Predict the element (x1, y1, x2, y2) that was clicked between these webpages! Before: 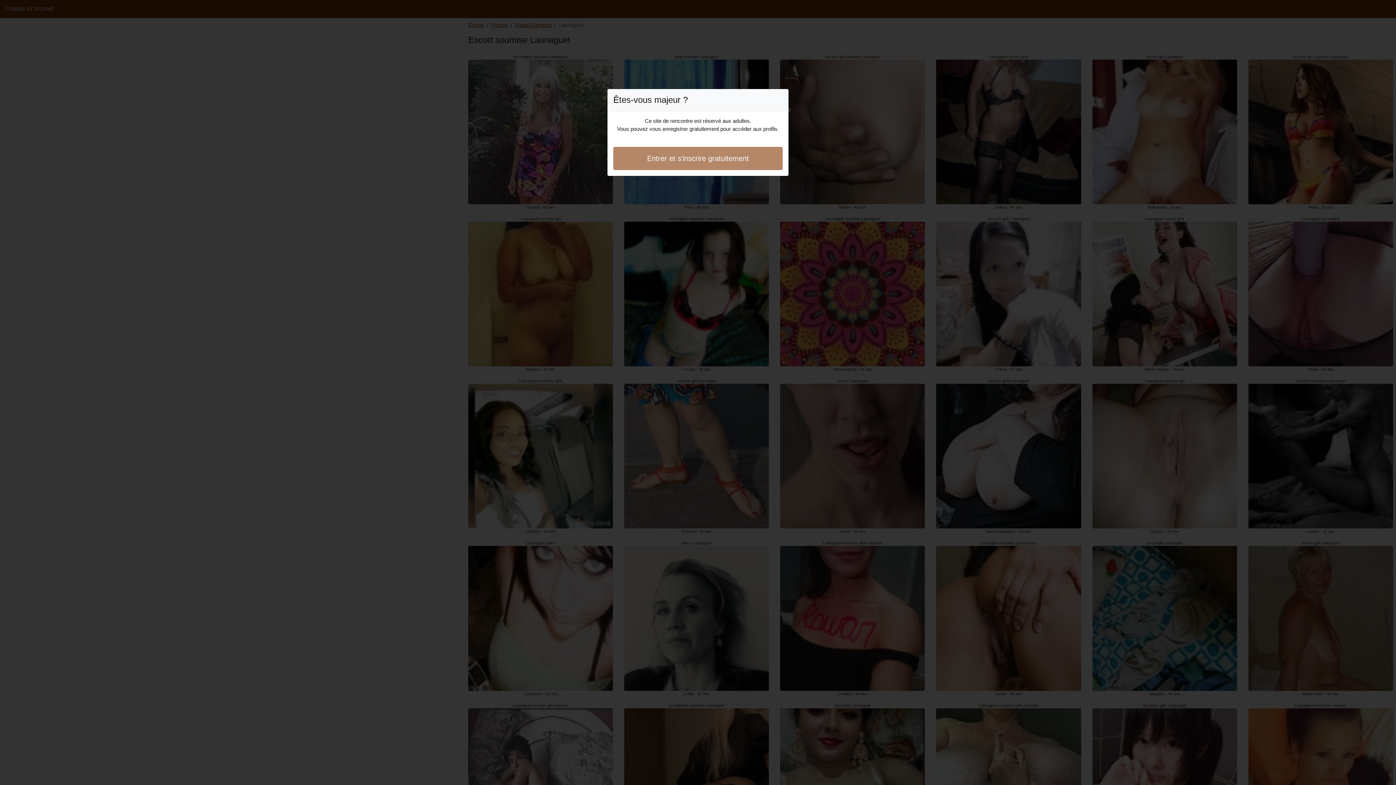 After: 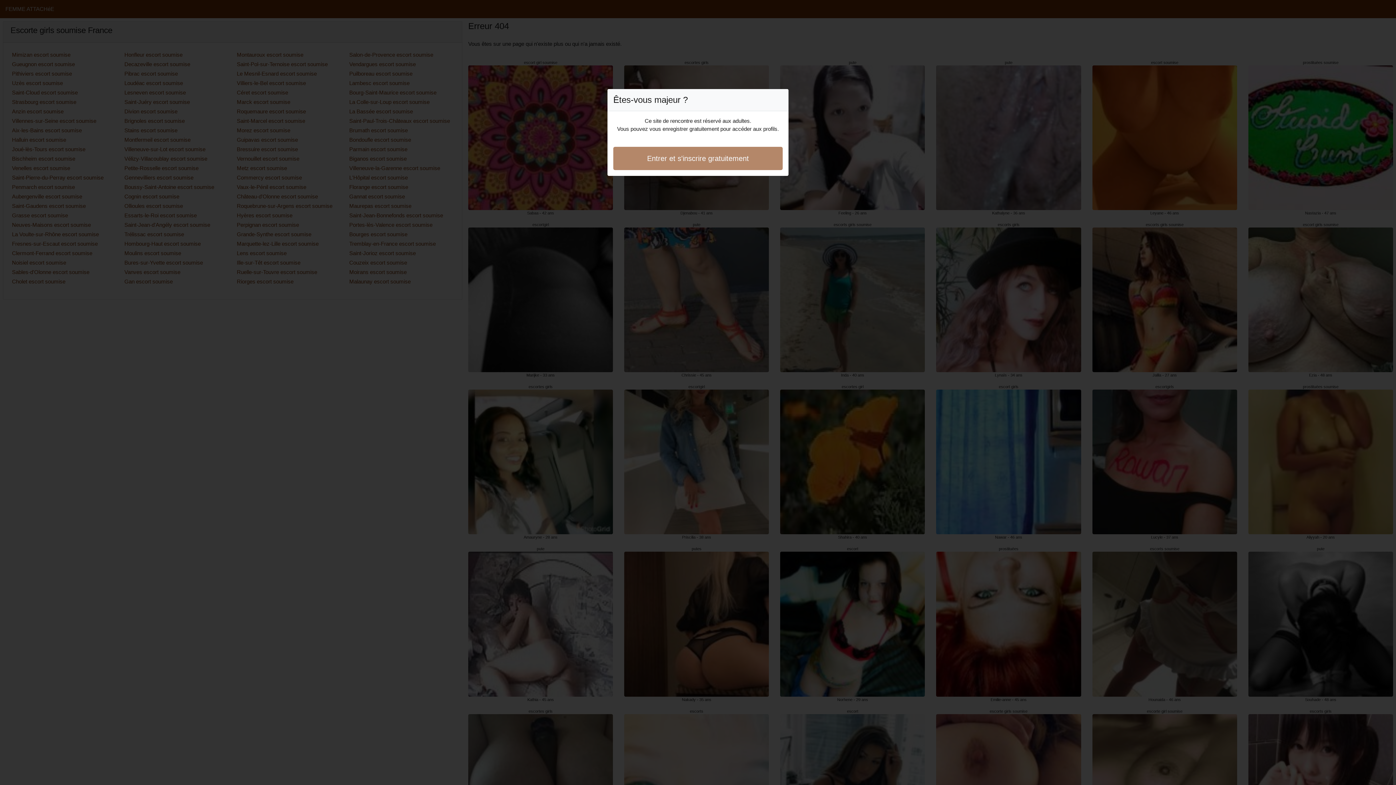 Action: label: Entrer et s'inscrire gratuitement bbox: (613, 146, 782, 170)